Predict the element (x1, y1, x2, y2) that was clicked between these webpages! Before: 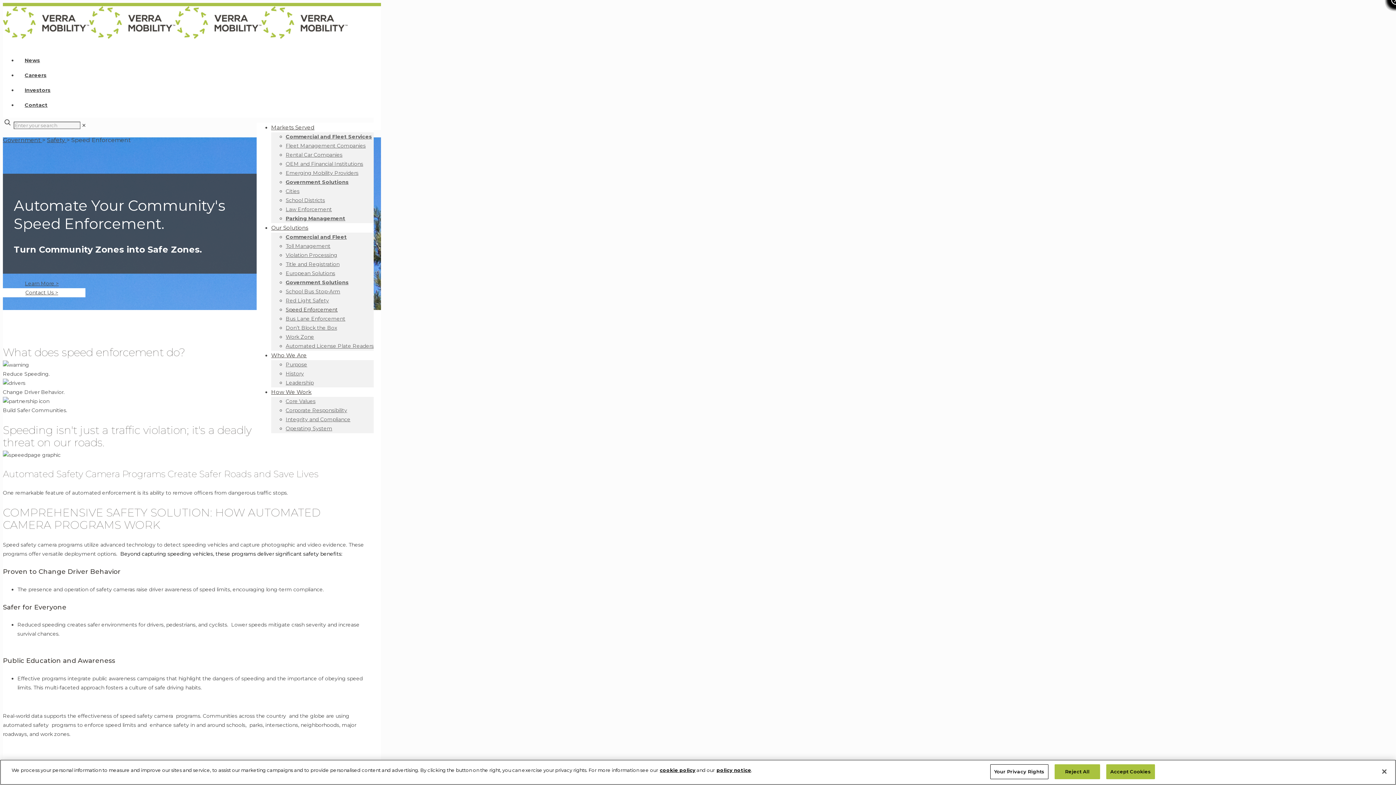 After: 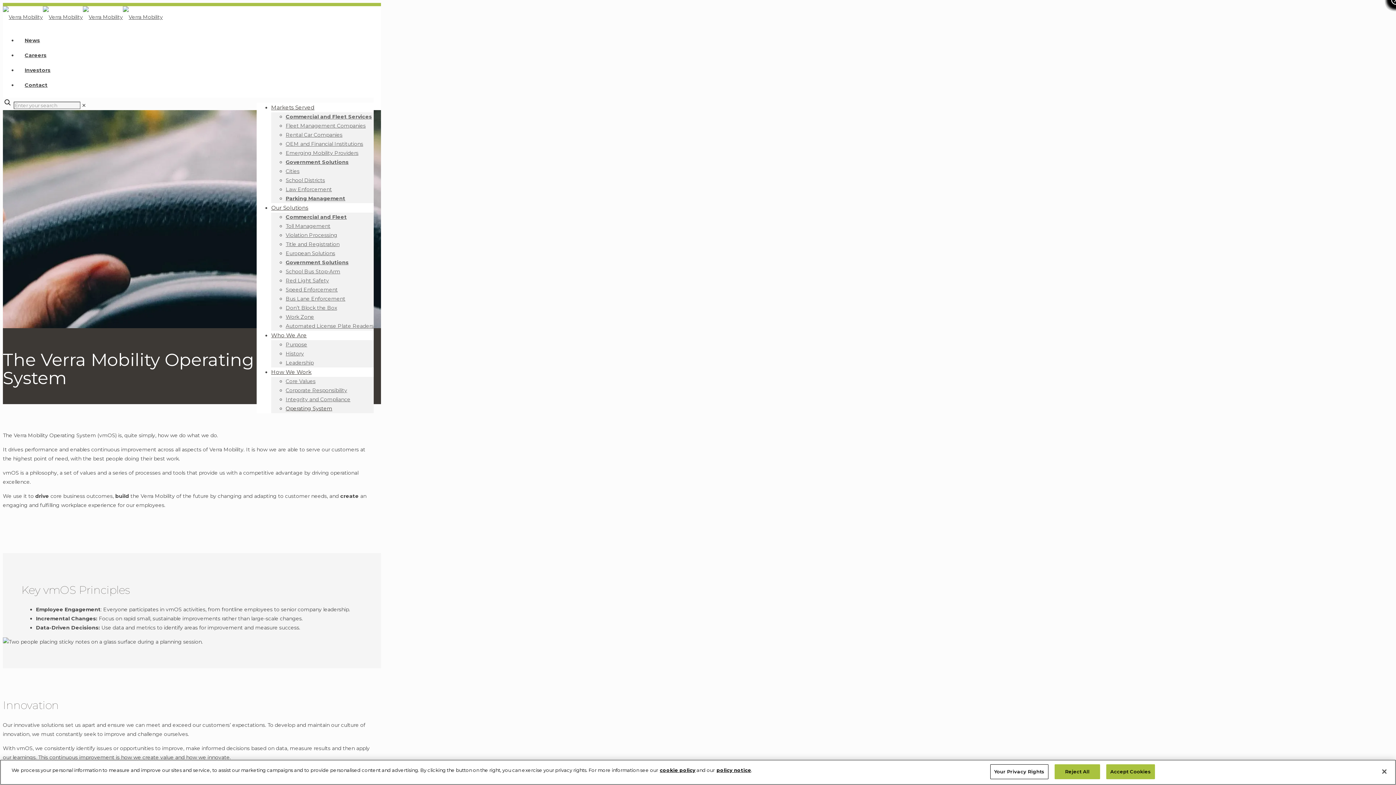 Action: bbox: (285, 425, 332, 432) label: Operating System